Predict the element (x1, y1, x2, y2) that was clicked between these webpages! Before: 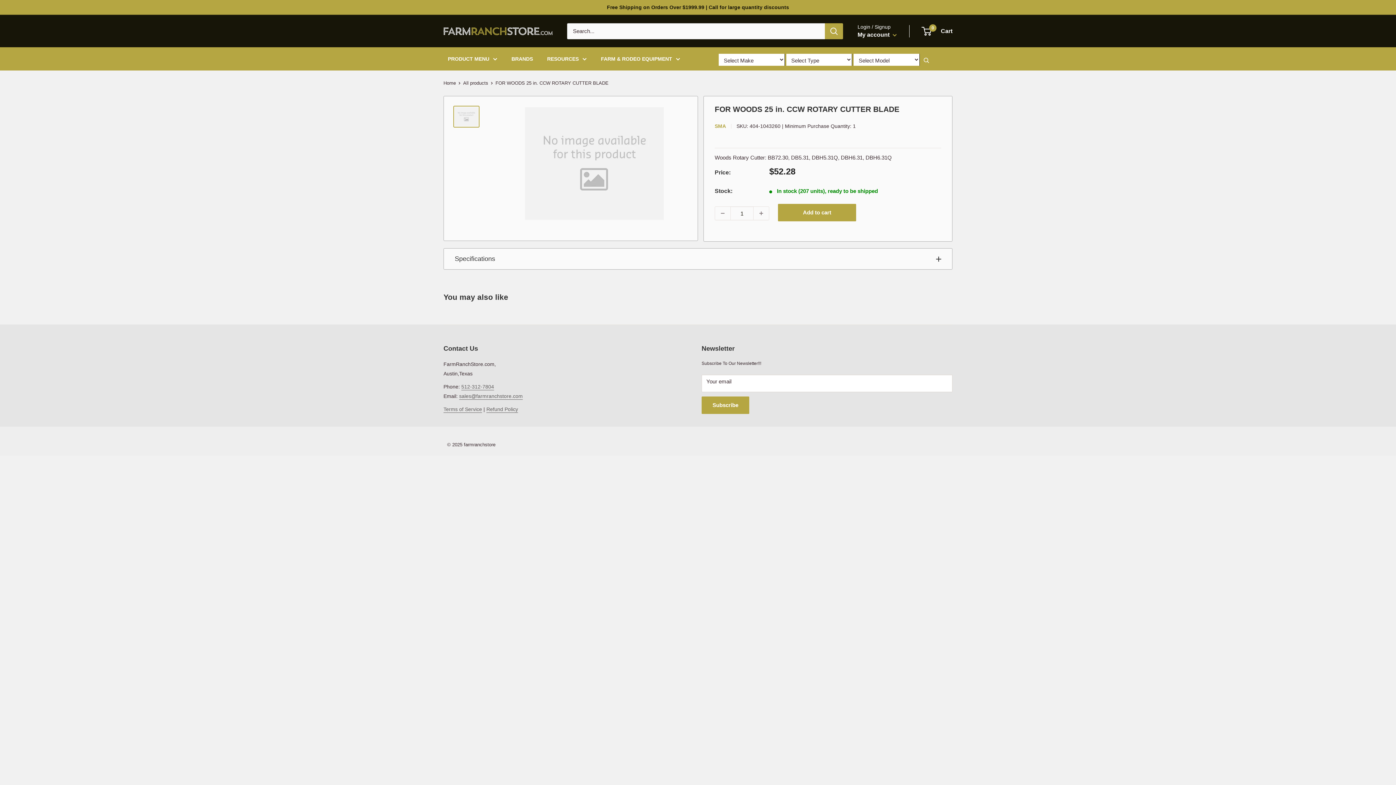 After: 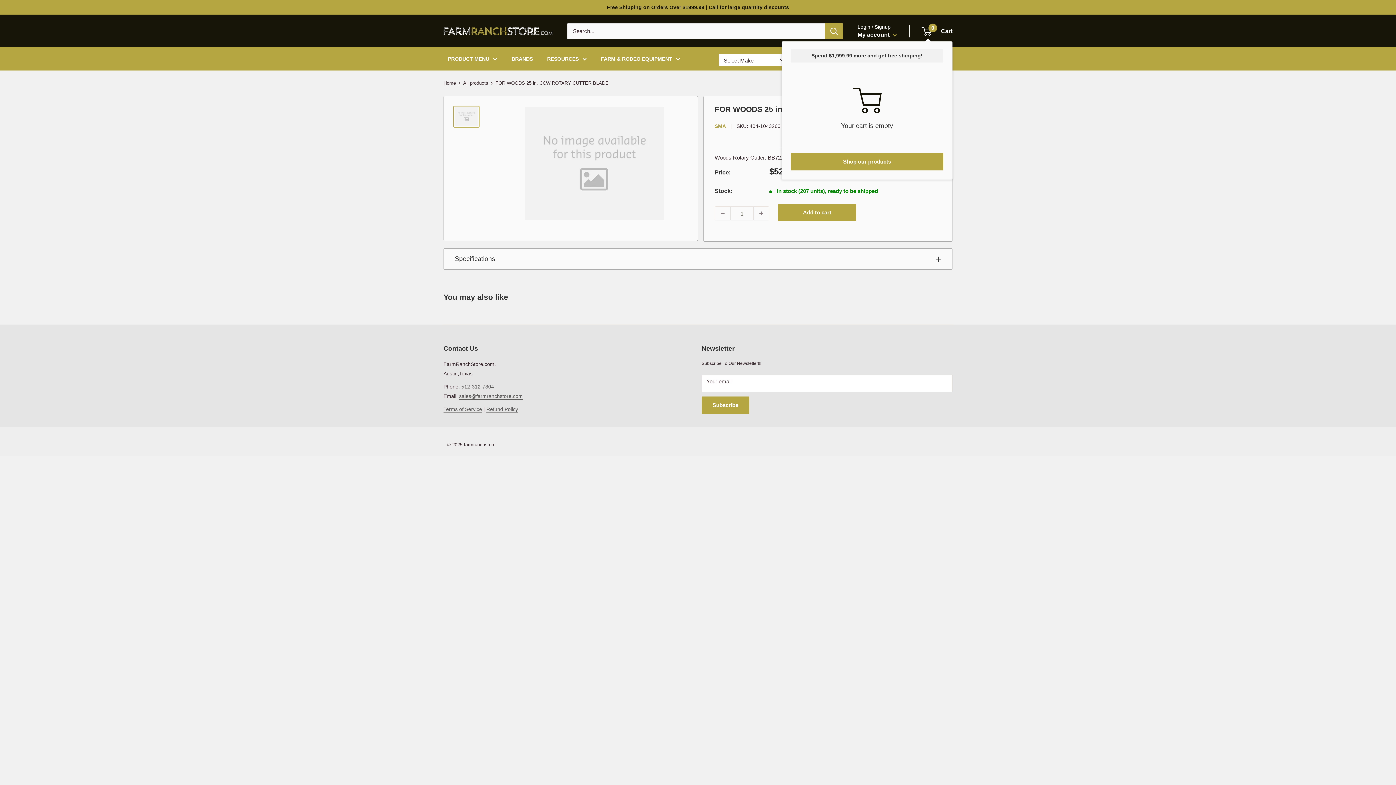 Action: label: 0
 Cart bbox: (922, 25, 952, 36)